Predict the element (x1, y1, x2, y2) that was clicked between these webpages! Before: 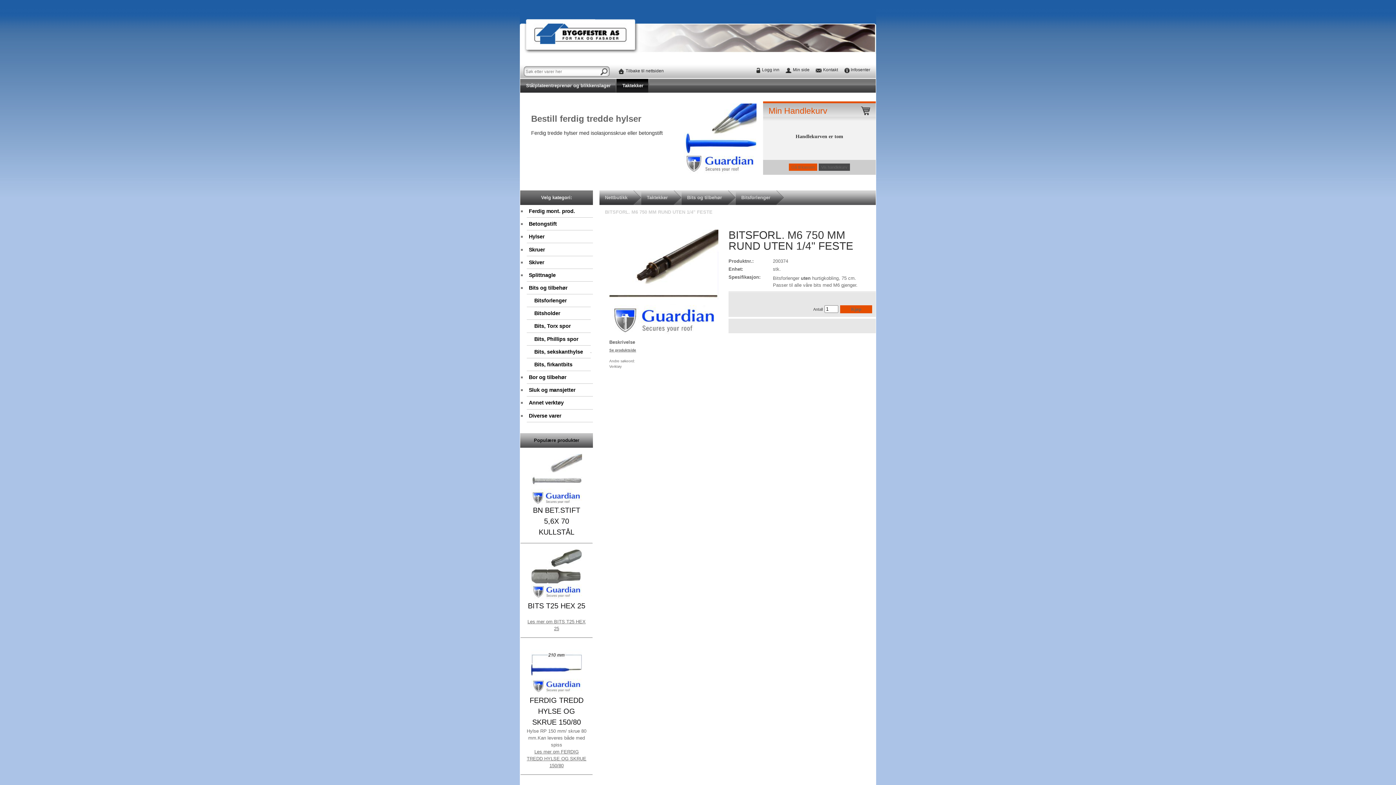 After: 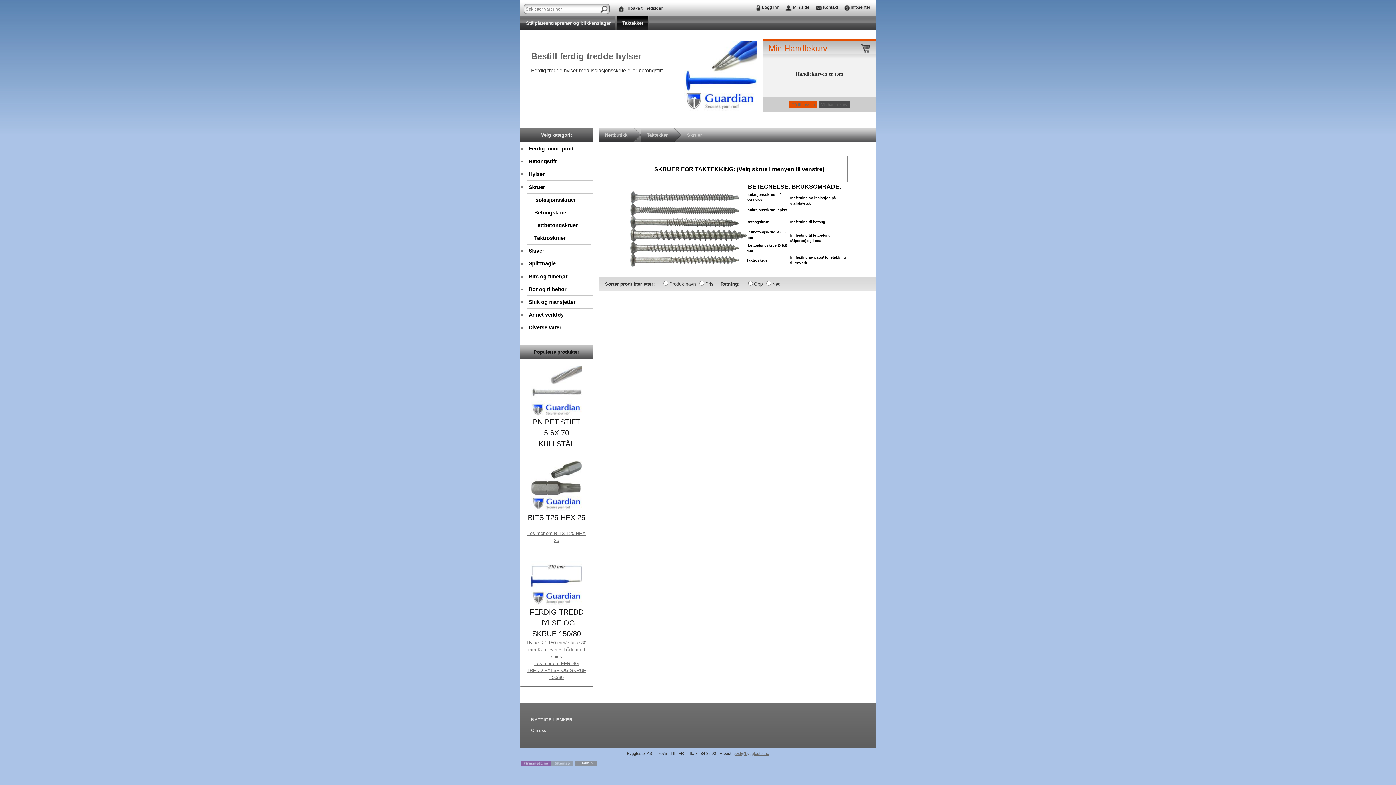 Action: label: Skruer bbox: (526, 243, 593, 256)